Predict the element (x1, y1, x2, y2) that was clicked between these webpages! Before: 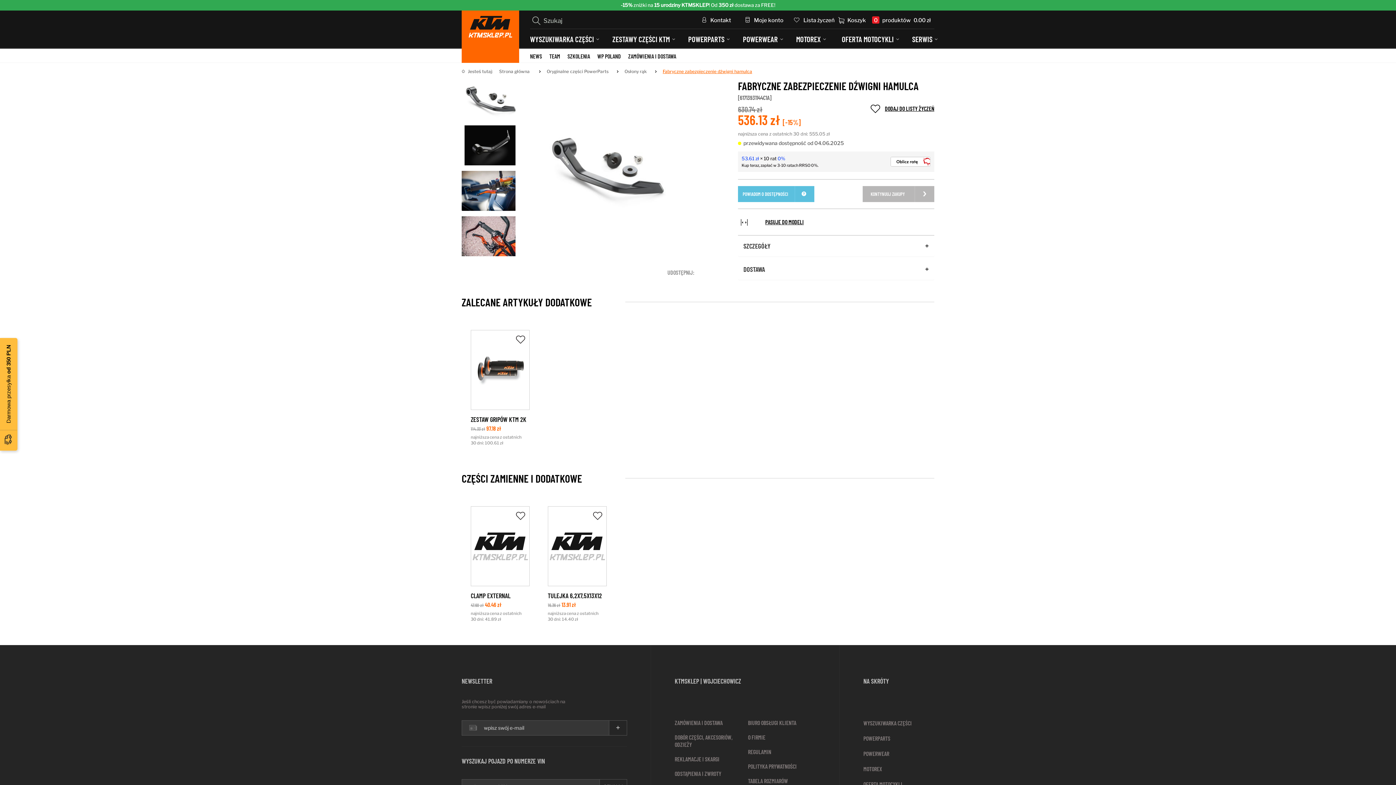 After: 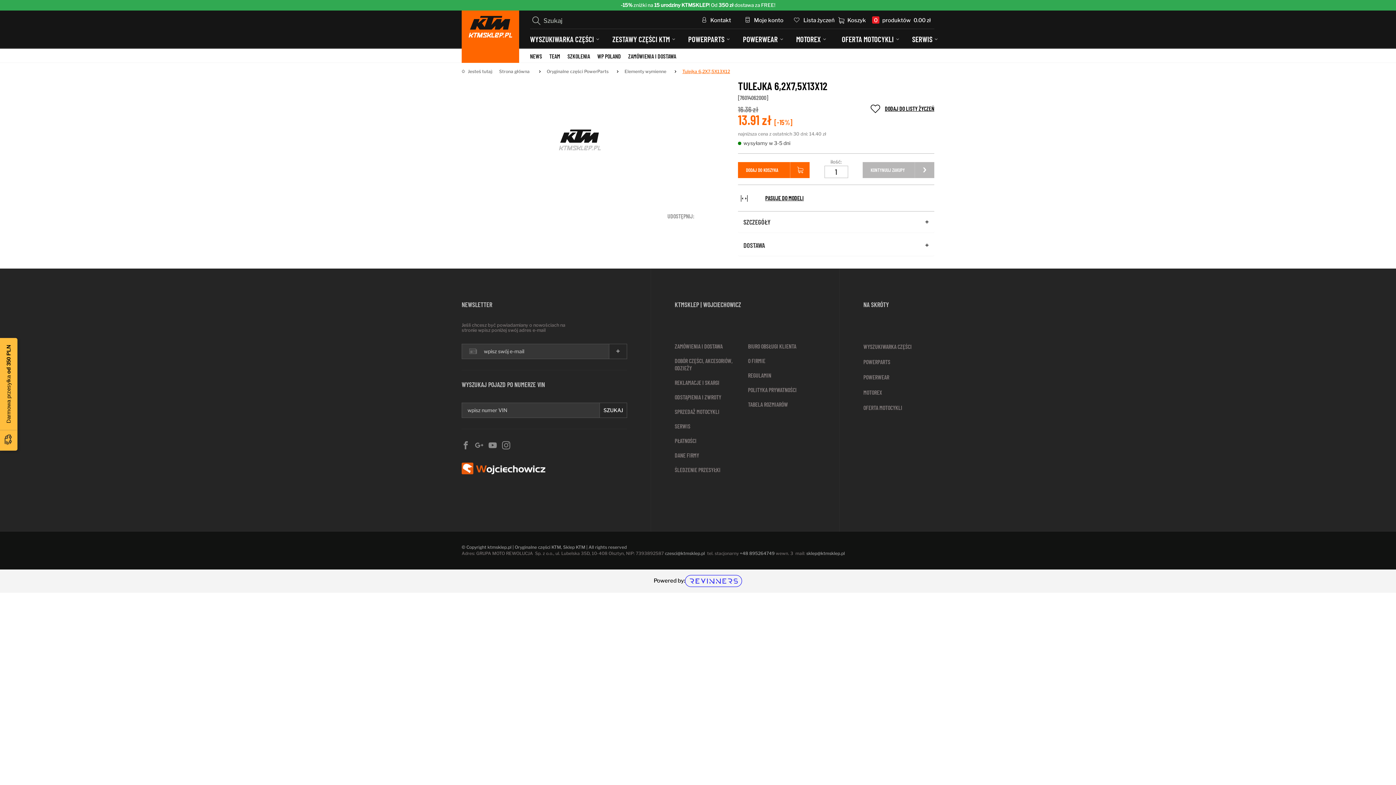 Action: bbox: (547, 591, 602, 599) label: TULEJKA 6,2X7,5X13X12